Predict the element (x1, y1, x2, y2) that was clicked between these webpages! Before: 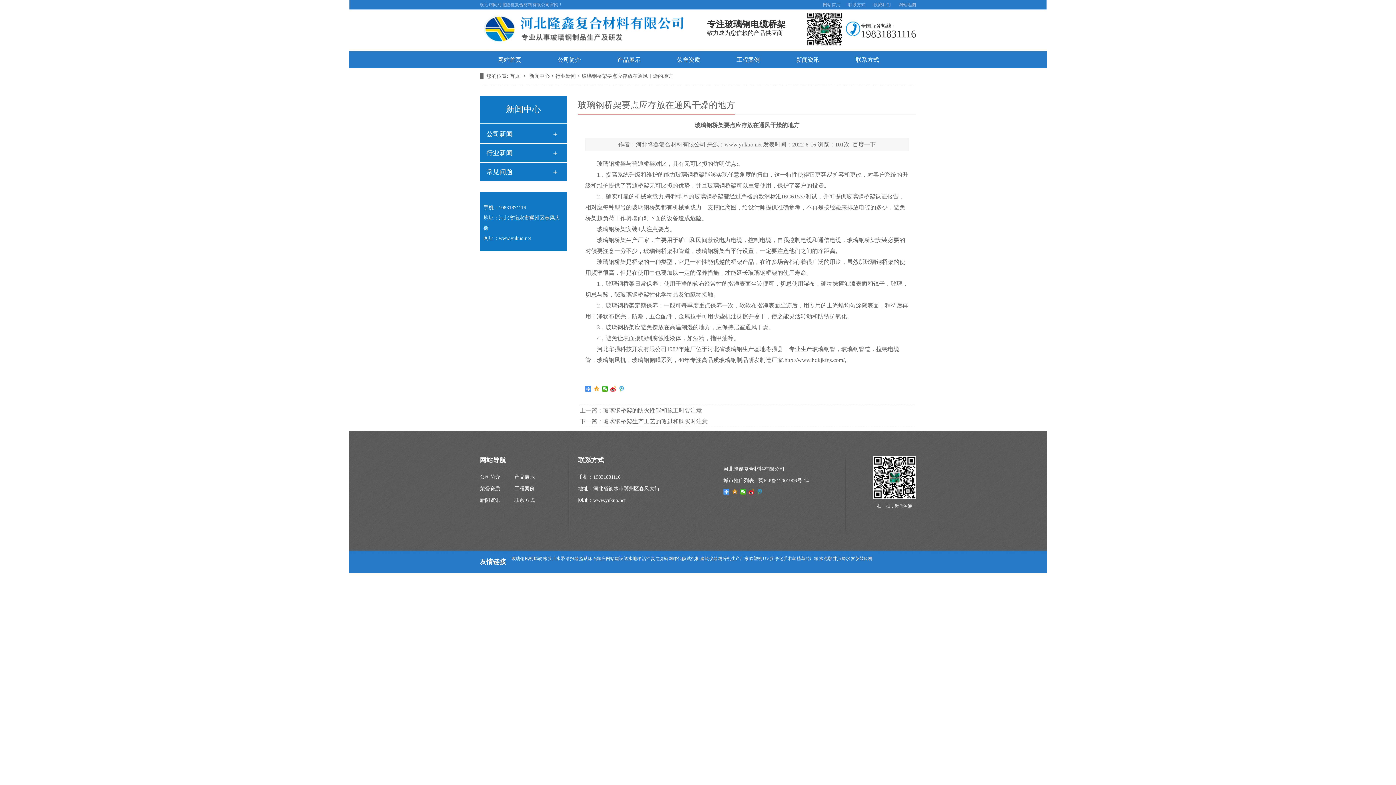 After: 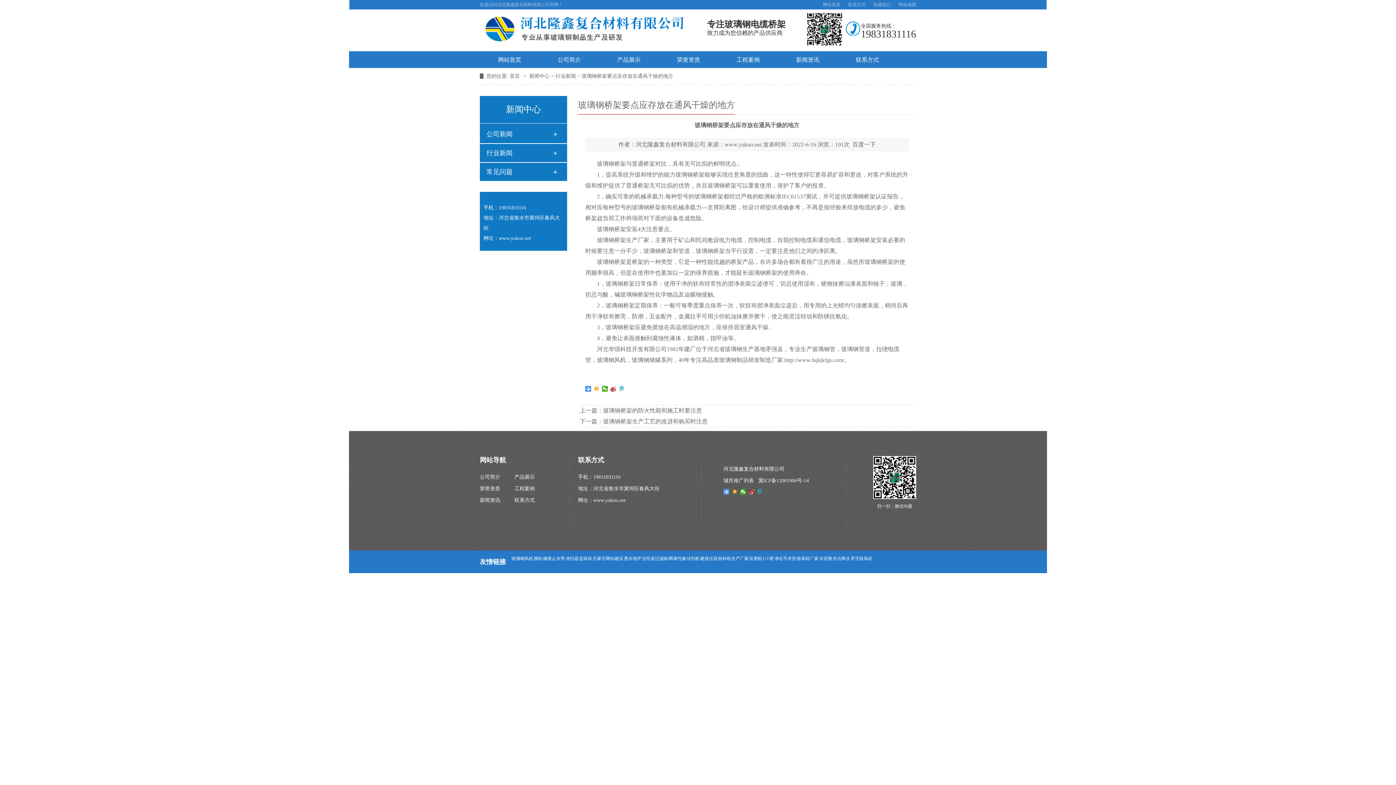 Action: bbox: (749, 556, 762, 561) label: 吹塑机